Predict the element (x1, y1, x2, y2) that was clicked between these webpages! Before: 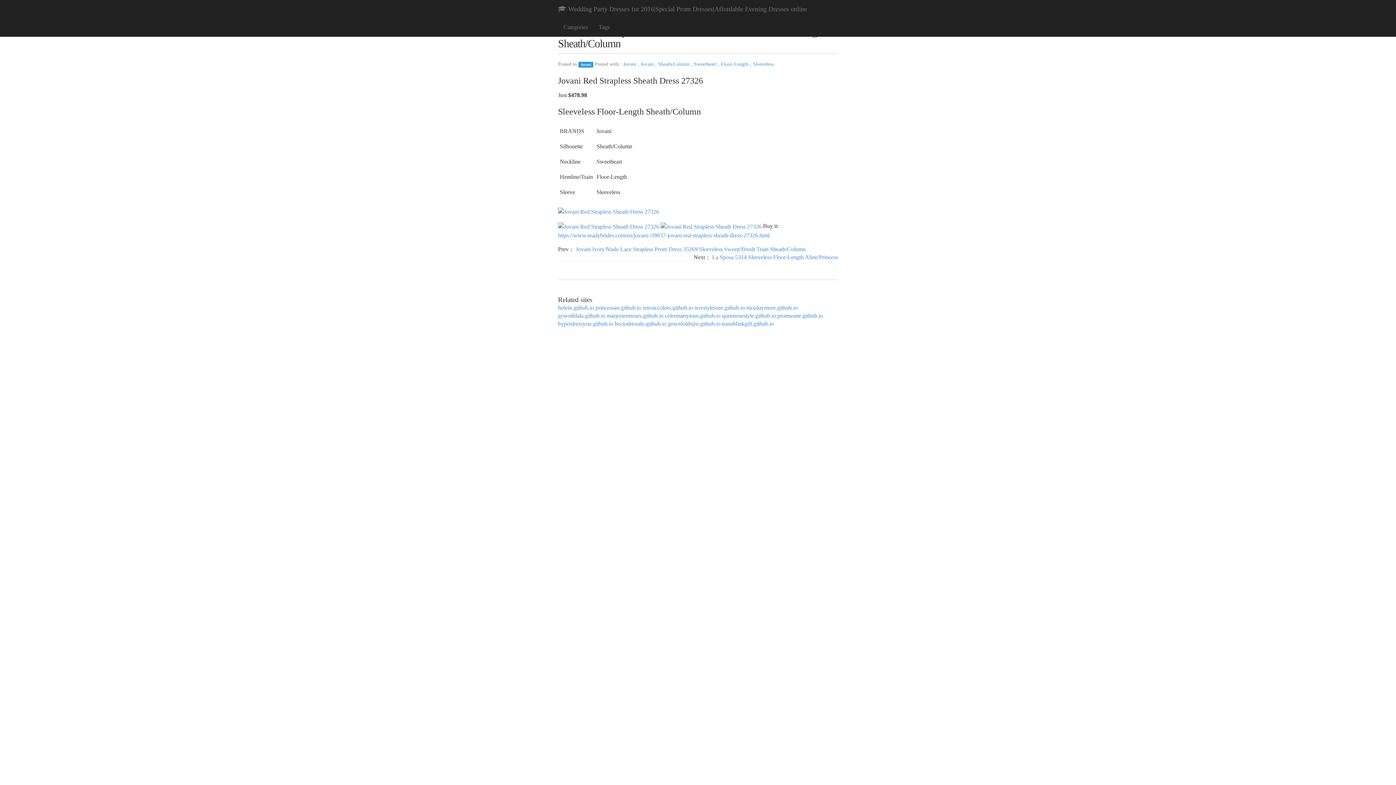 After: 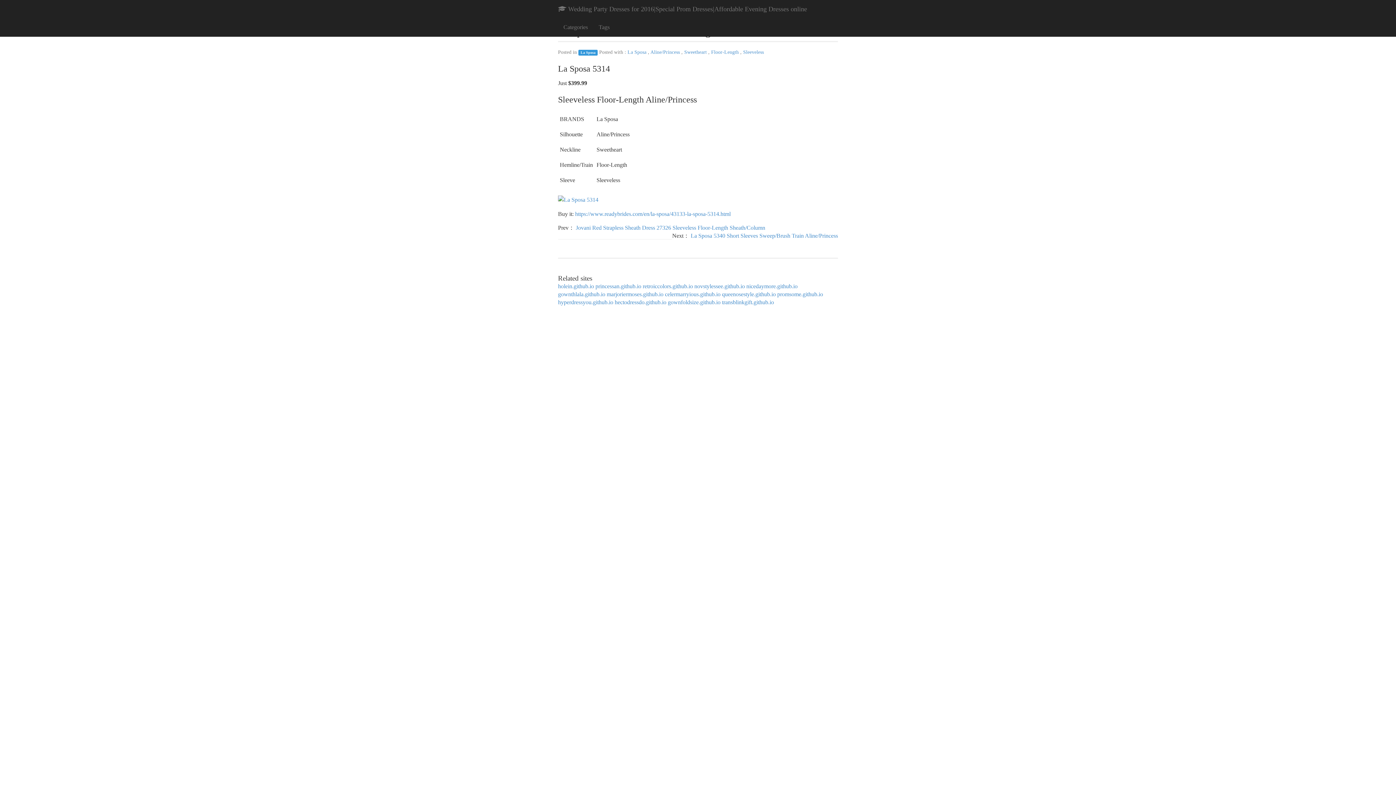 Action: bbox: (712, 254, 838, 260) label: La Sposa 5314 Sleeveless Floor-Length Aline/Princess